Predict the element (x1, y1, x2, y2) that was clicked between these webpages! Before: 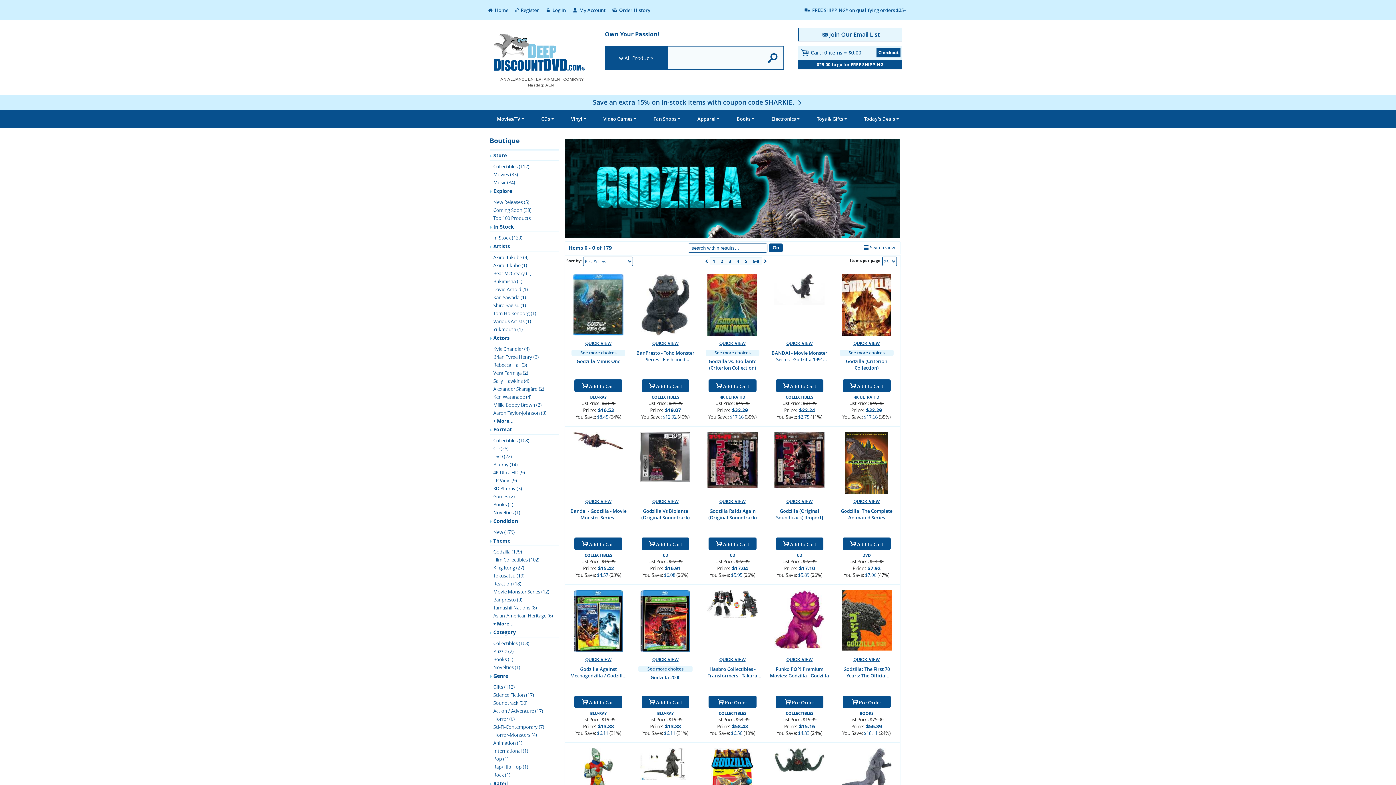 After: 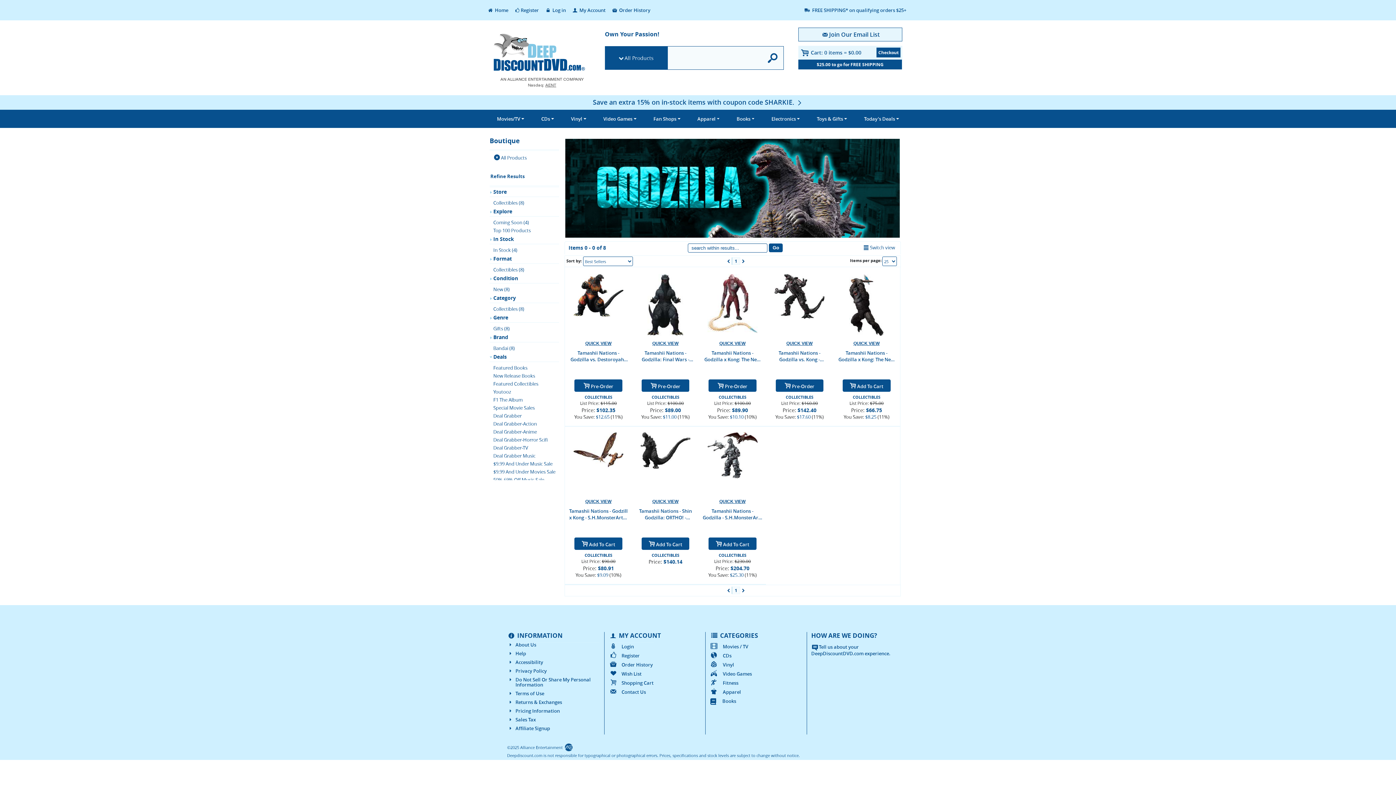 Action: label: Tamashii Nations (8) bbox: (493, 604, 537, 611)